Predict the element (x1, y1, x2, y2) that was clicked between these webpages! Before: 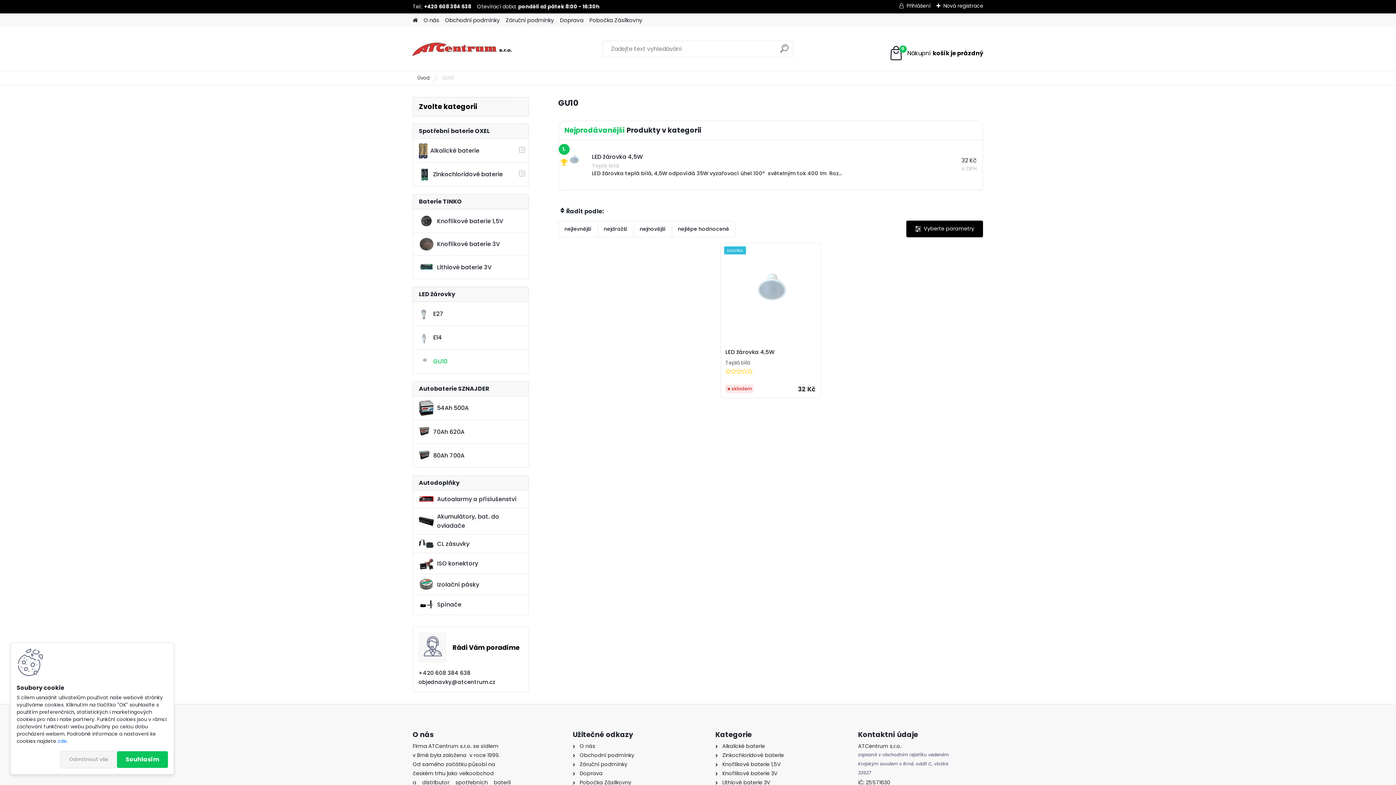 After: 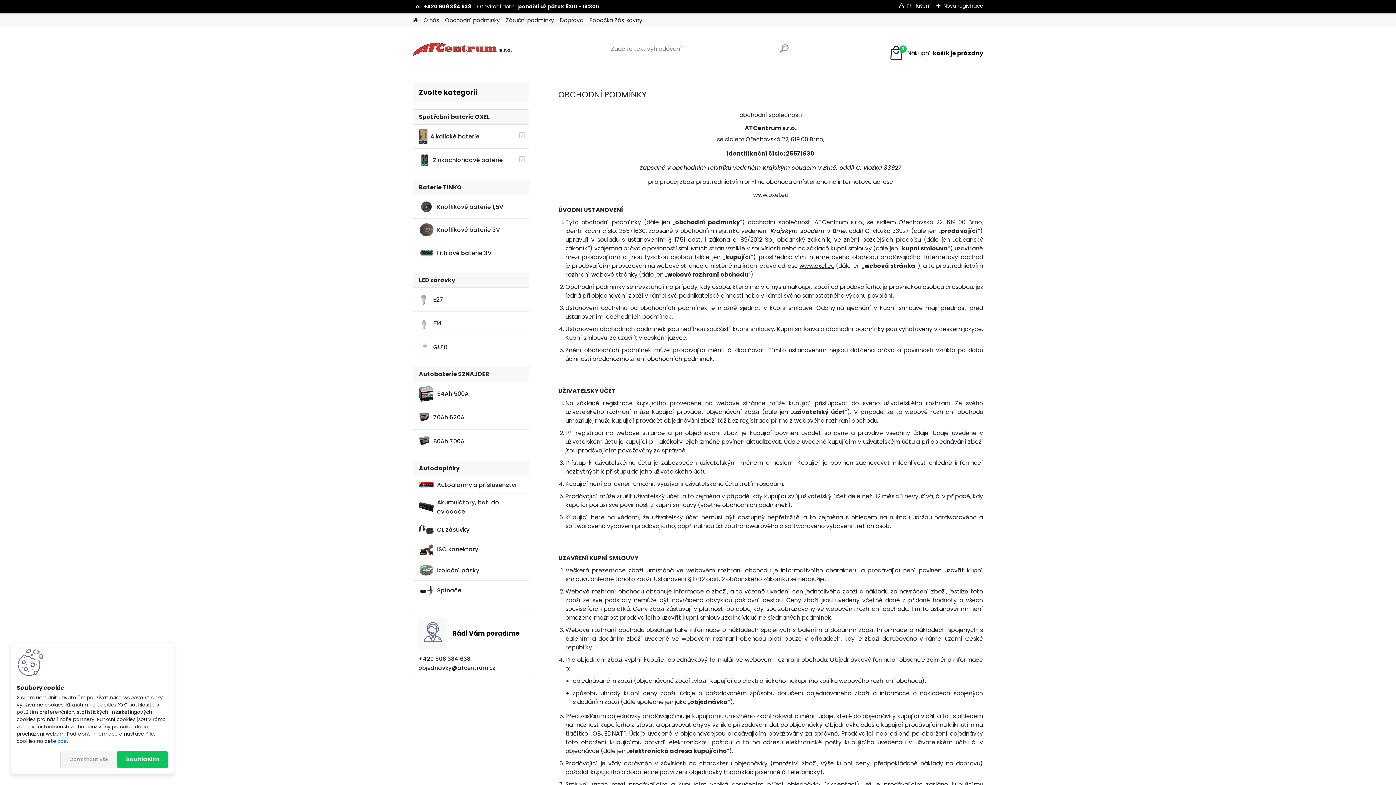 Action: label: Obchodní podmínky bbox: (579, 752, 634, 759)